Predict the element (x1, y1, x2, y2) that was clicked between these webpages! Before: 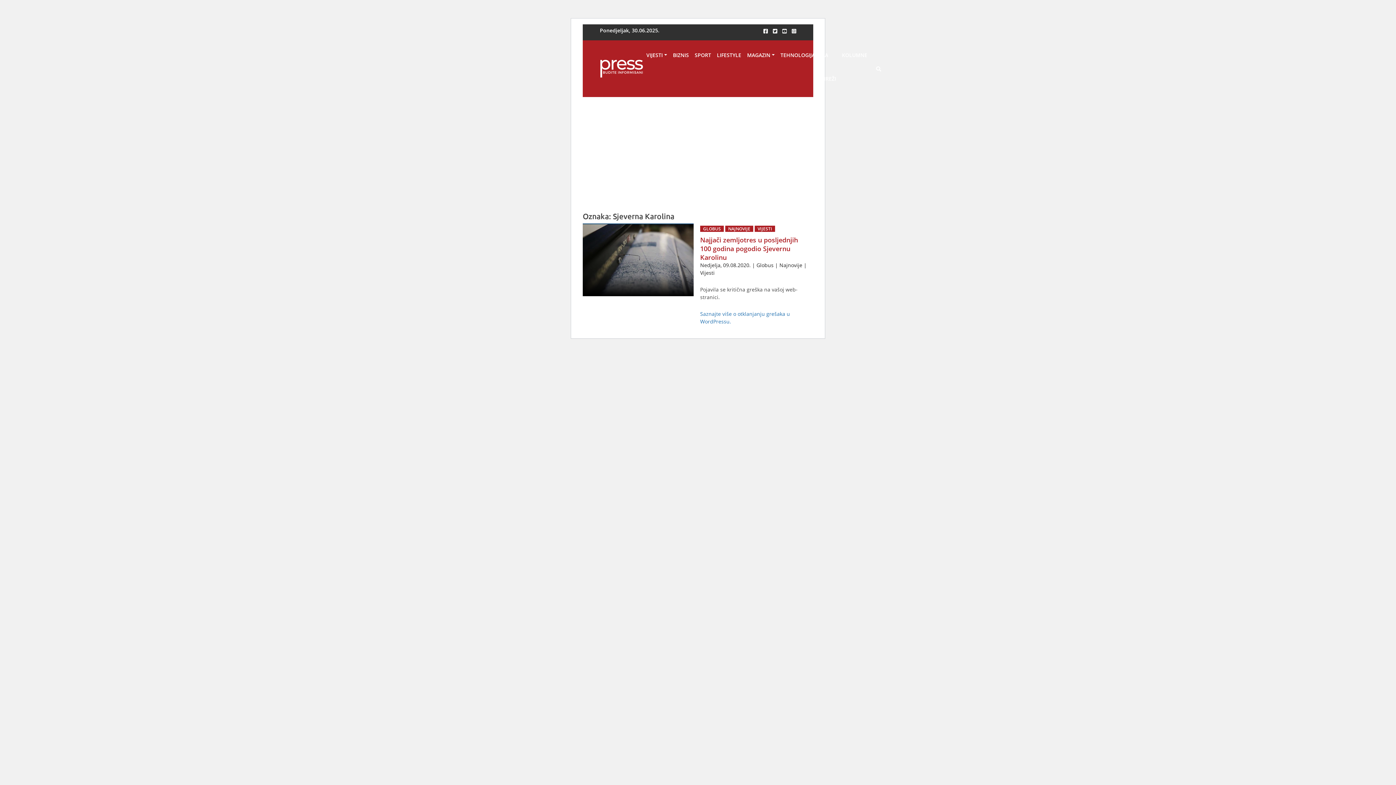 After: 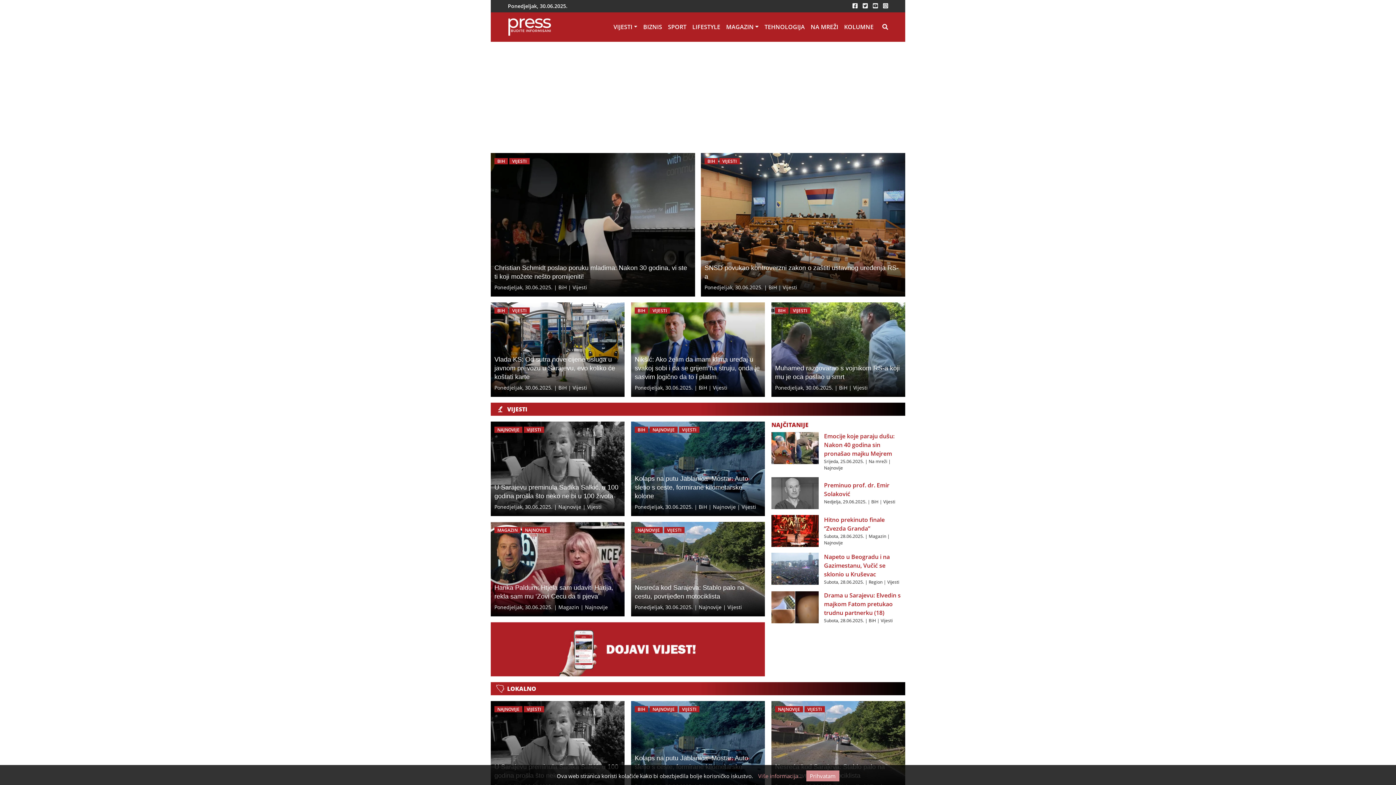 Action: bbox: (582, 59, 643, 77)